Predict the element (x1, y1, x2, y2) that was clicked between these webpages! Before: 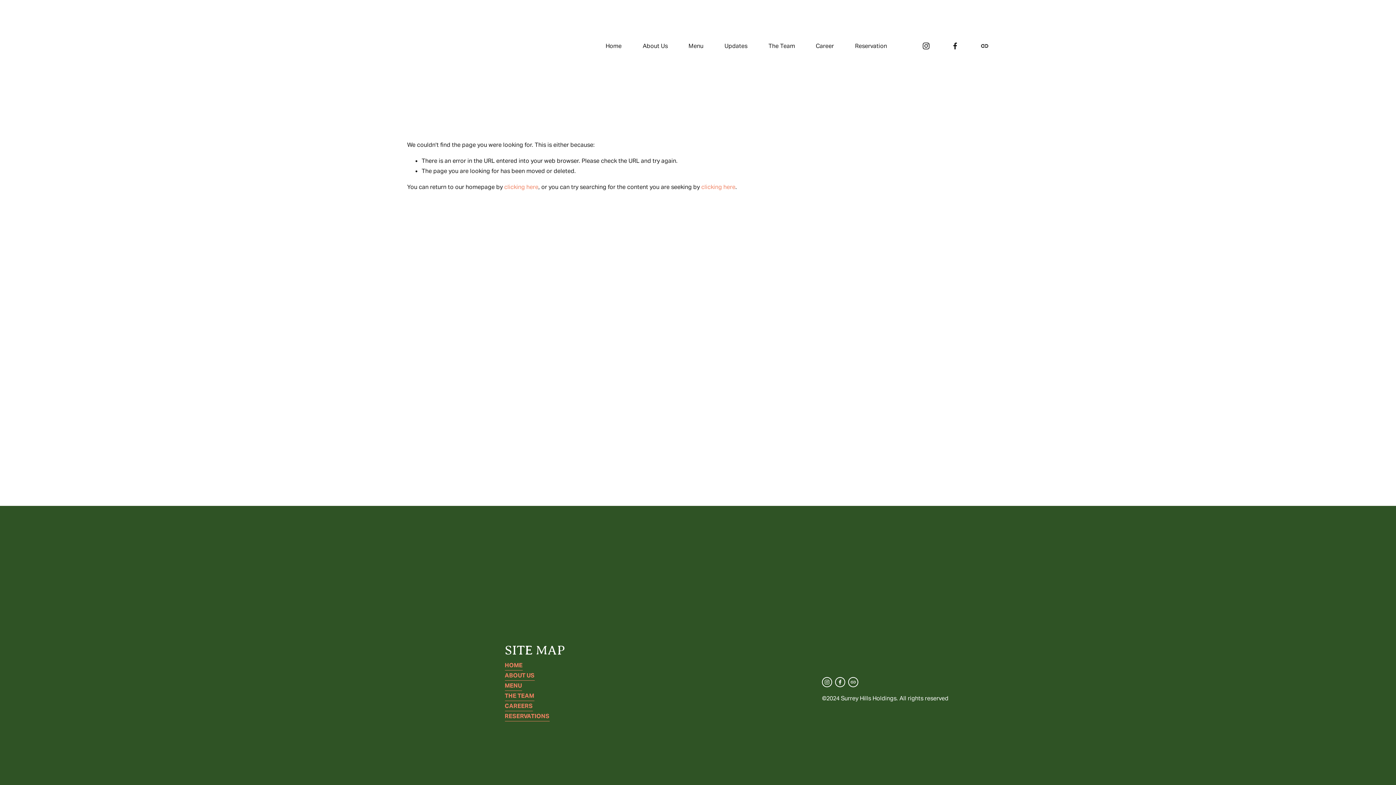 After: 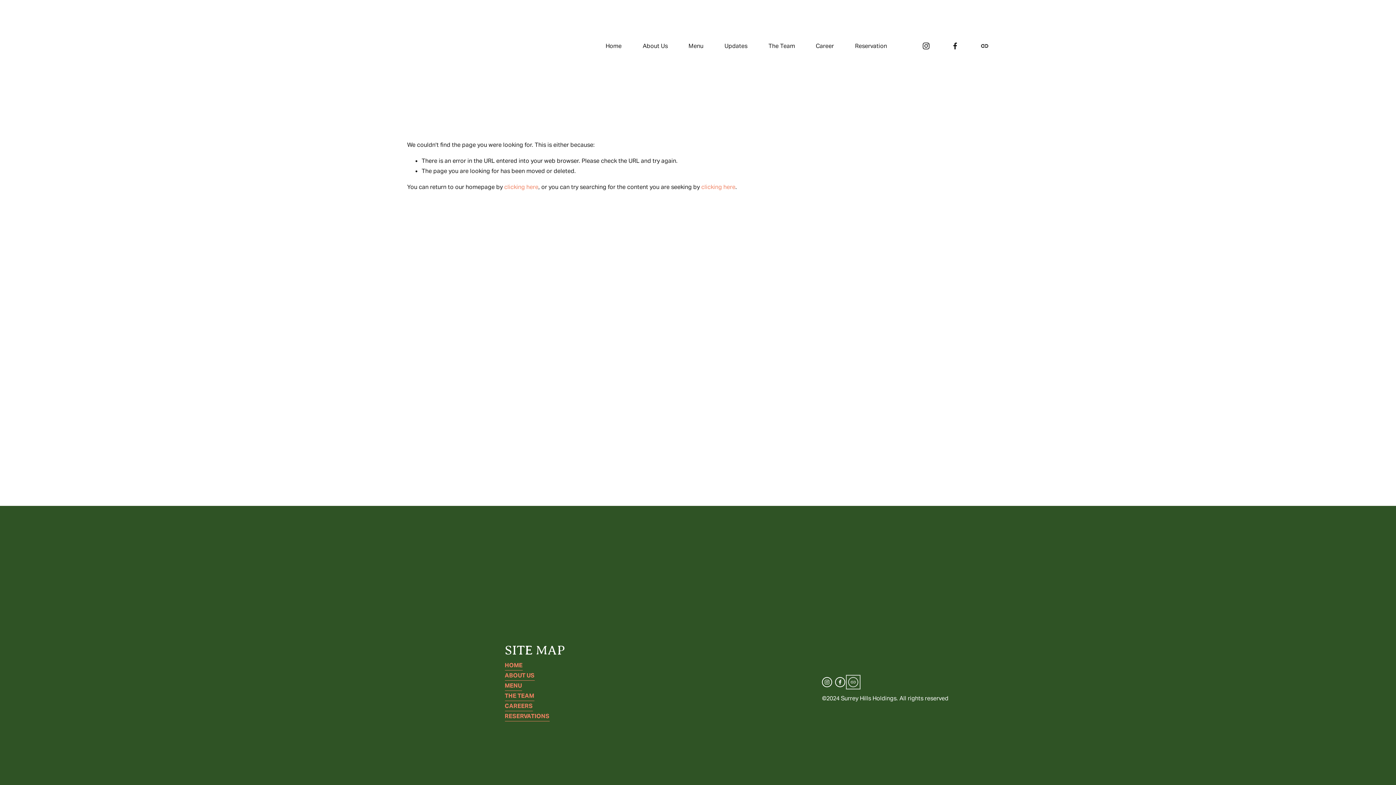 Action: bbox: (848, 677, 858, 687) label: URL